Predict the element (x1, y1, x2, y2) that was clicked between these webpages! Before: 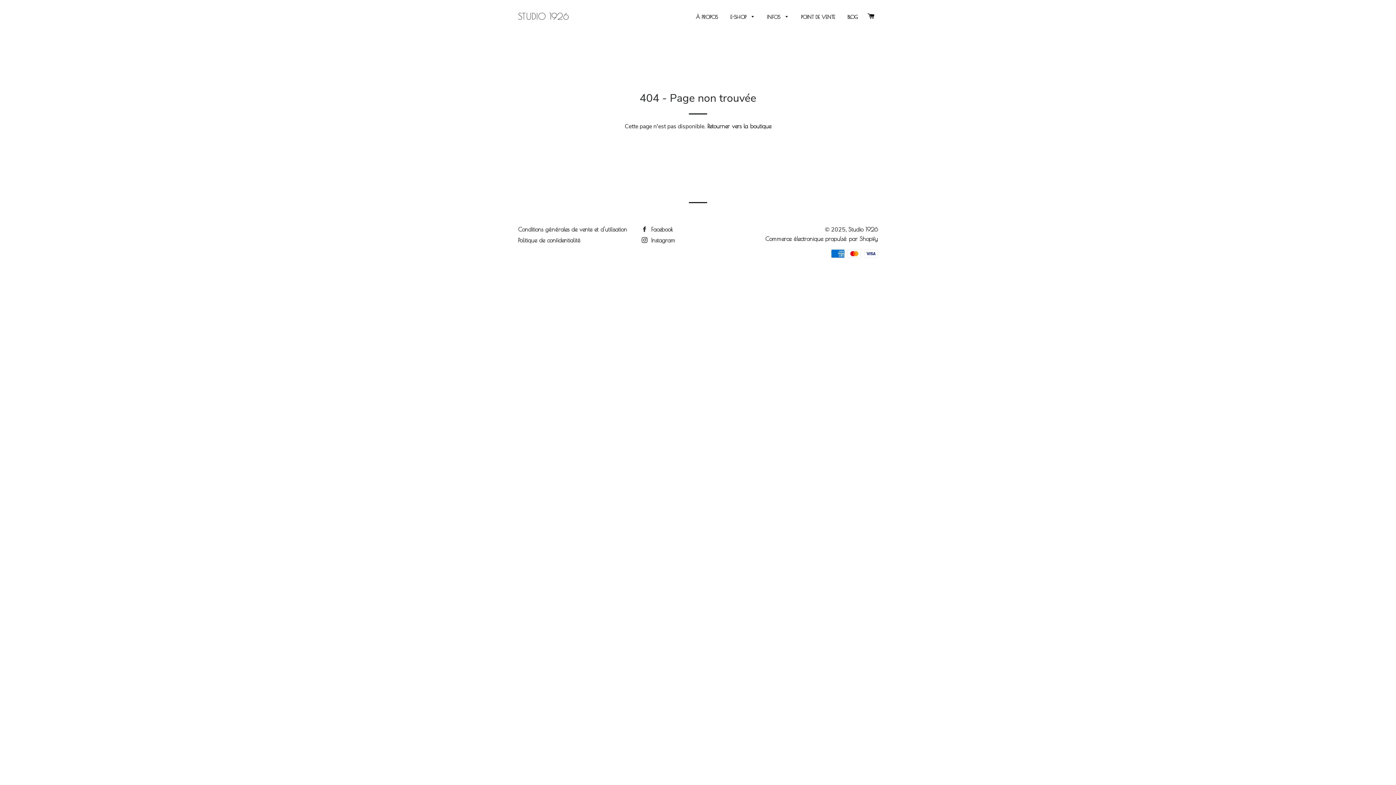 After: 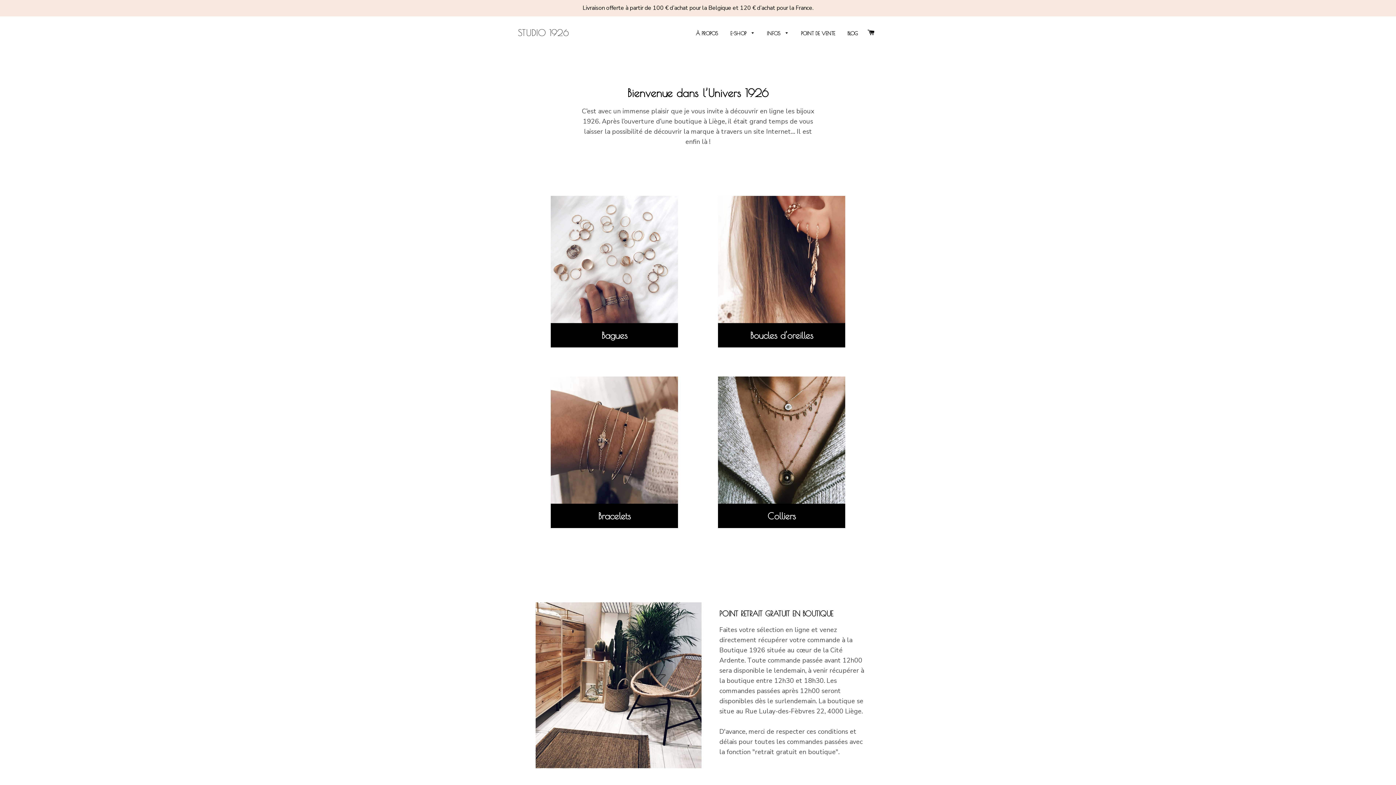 Action: bbox: (707, 122, 771, 129) label: Retourner vers la boutique